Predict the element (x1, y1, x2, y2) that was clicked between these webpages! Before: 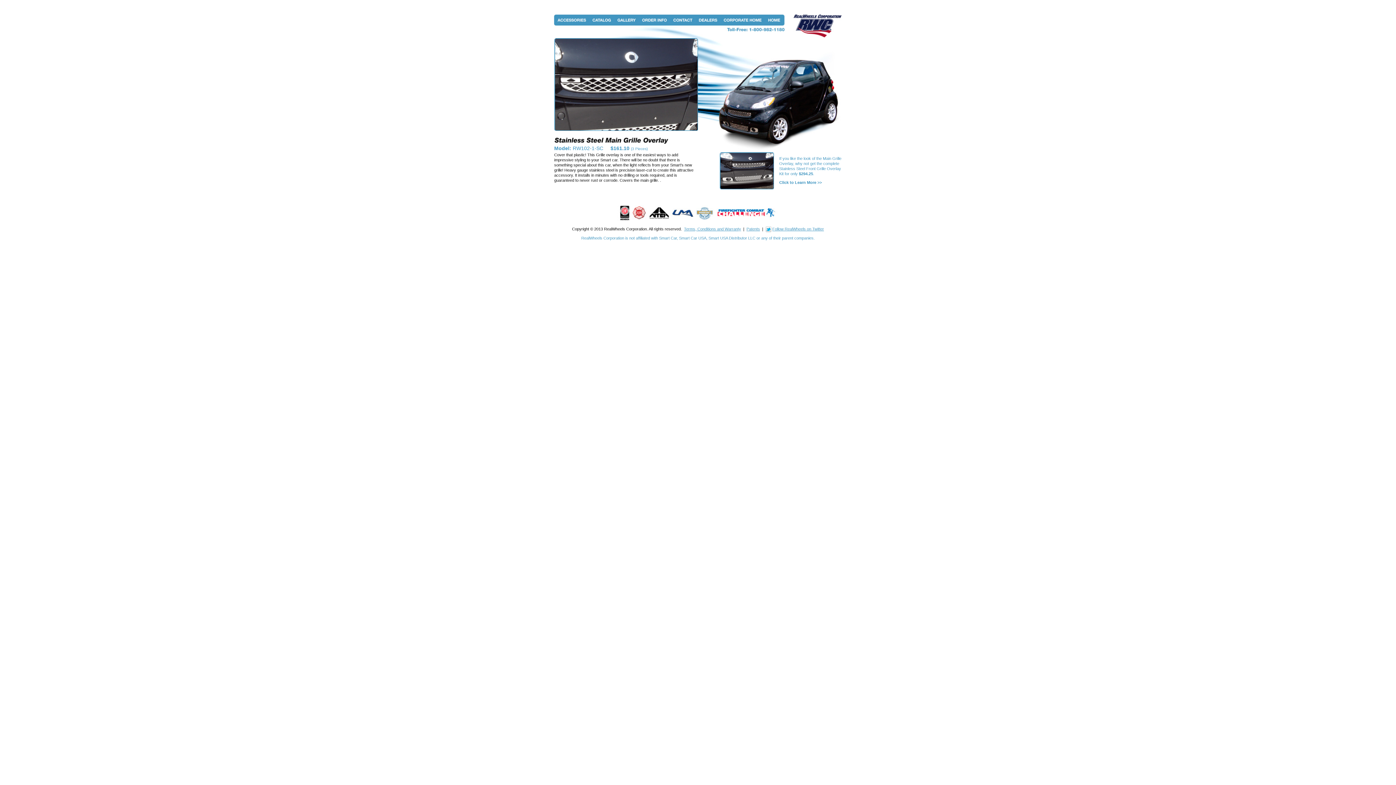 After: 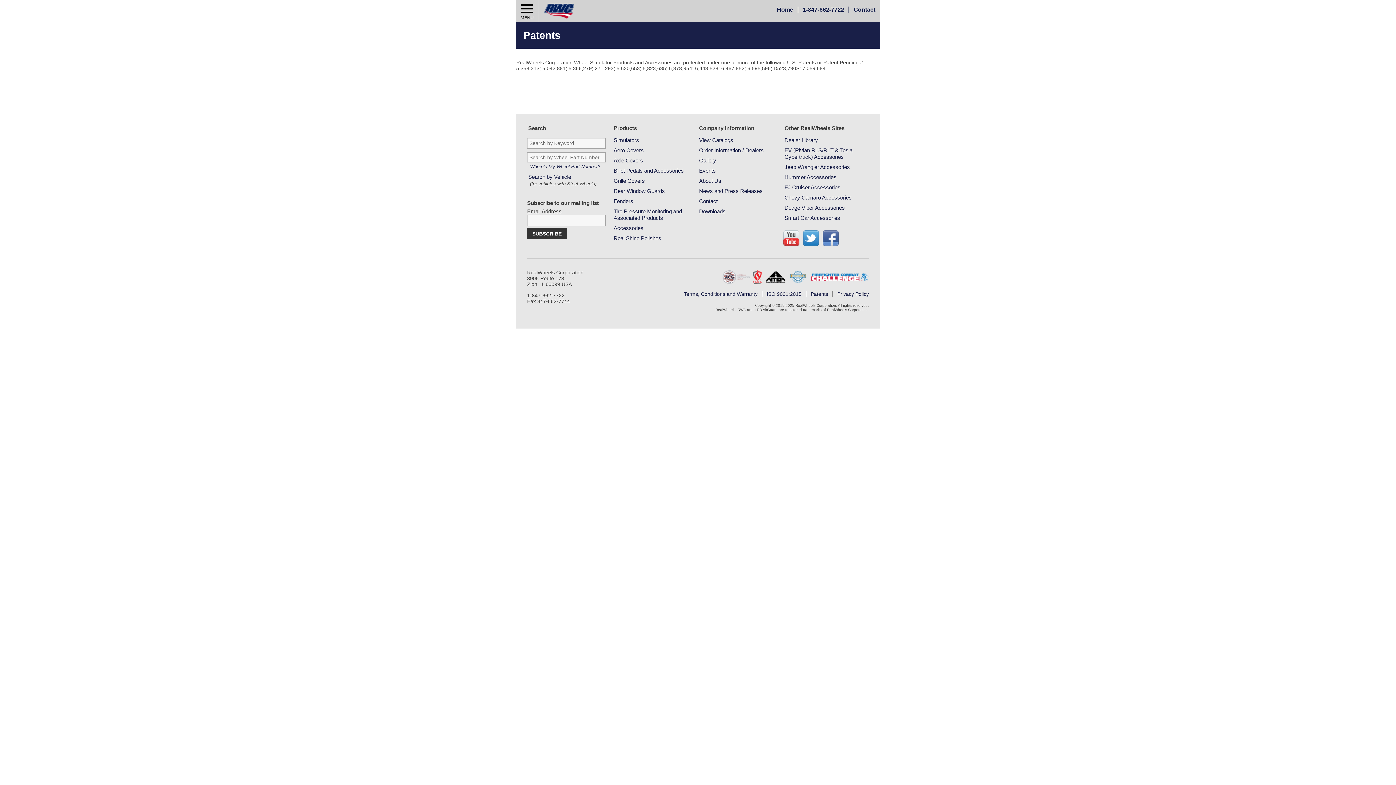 Action: bbox: (746, 226, 760, 231) label: Patents